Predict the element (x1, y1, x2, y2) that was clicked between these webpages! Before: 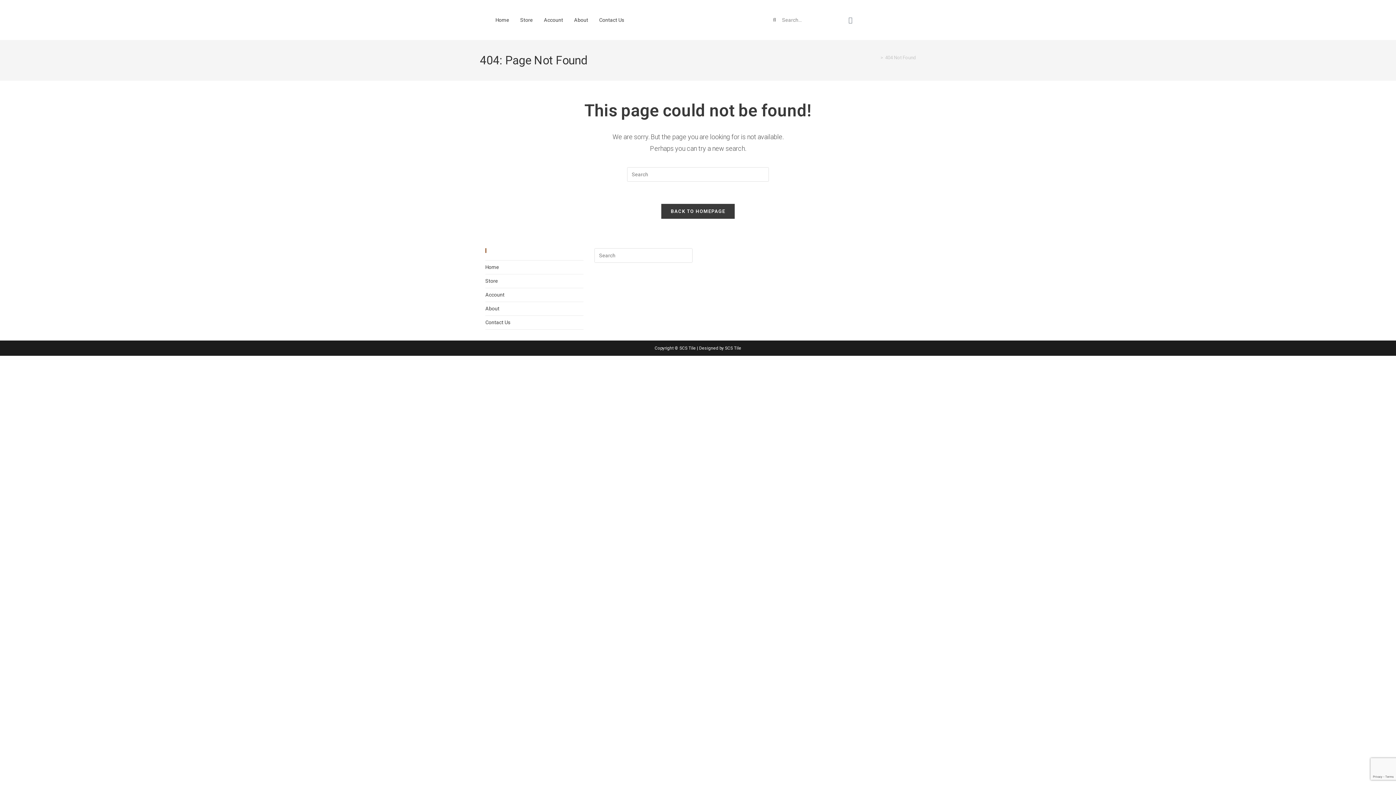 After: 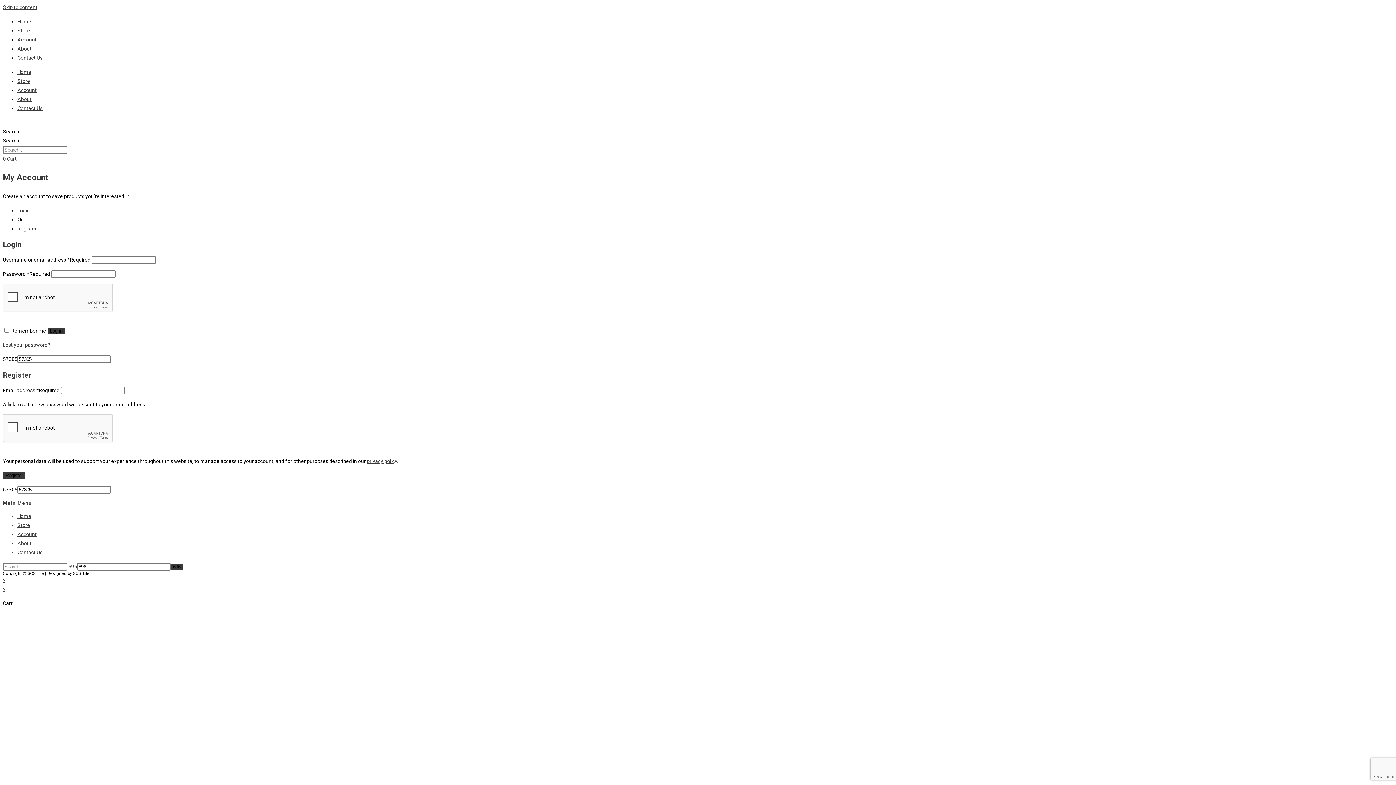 Action: label: Account bbox: (485, 292, 504, 297)